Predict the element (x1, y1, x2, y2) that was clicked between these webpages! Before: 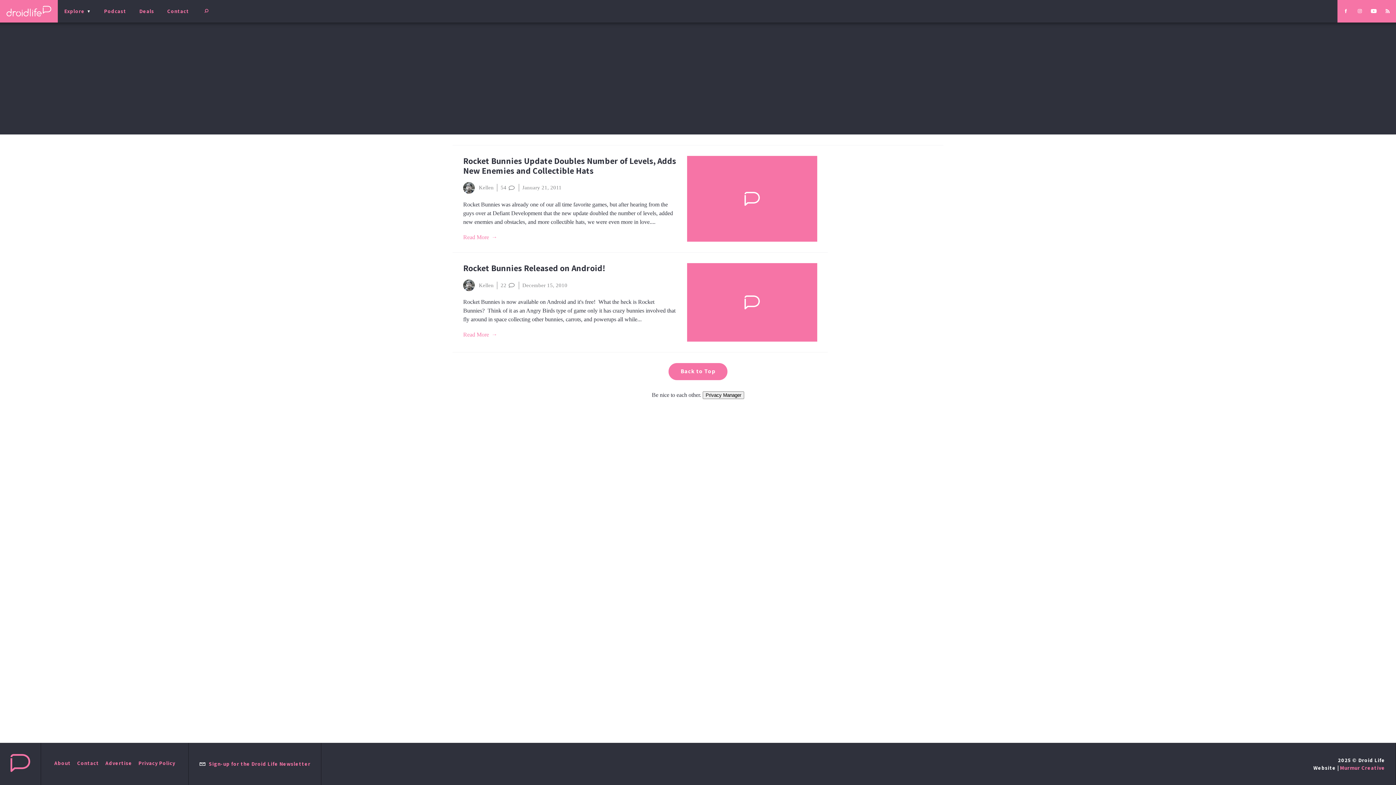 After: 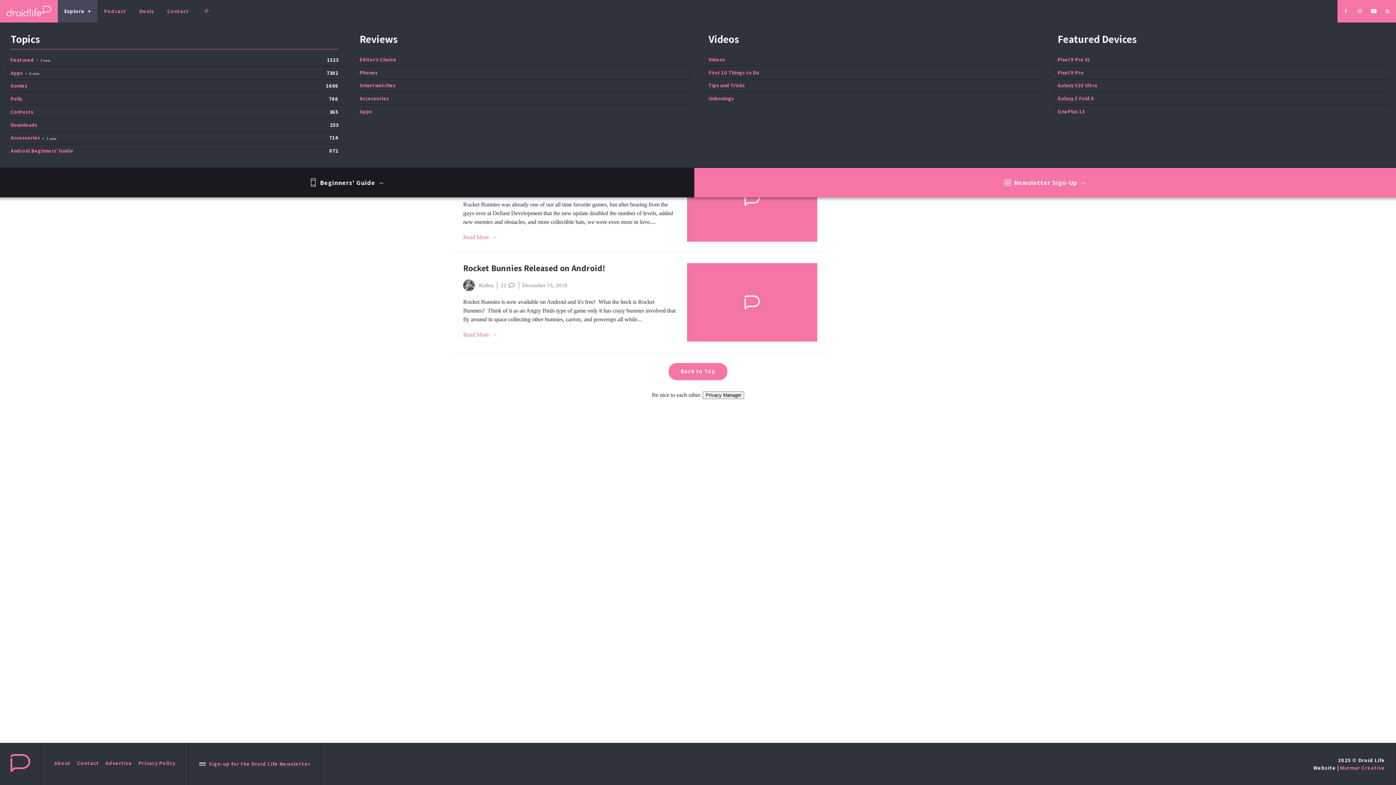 Action: bbox: (57, 0, 97, 22) label: menu